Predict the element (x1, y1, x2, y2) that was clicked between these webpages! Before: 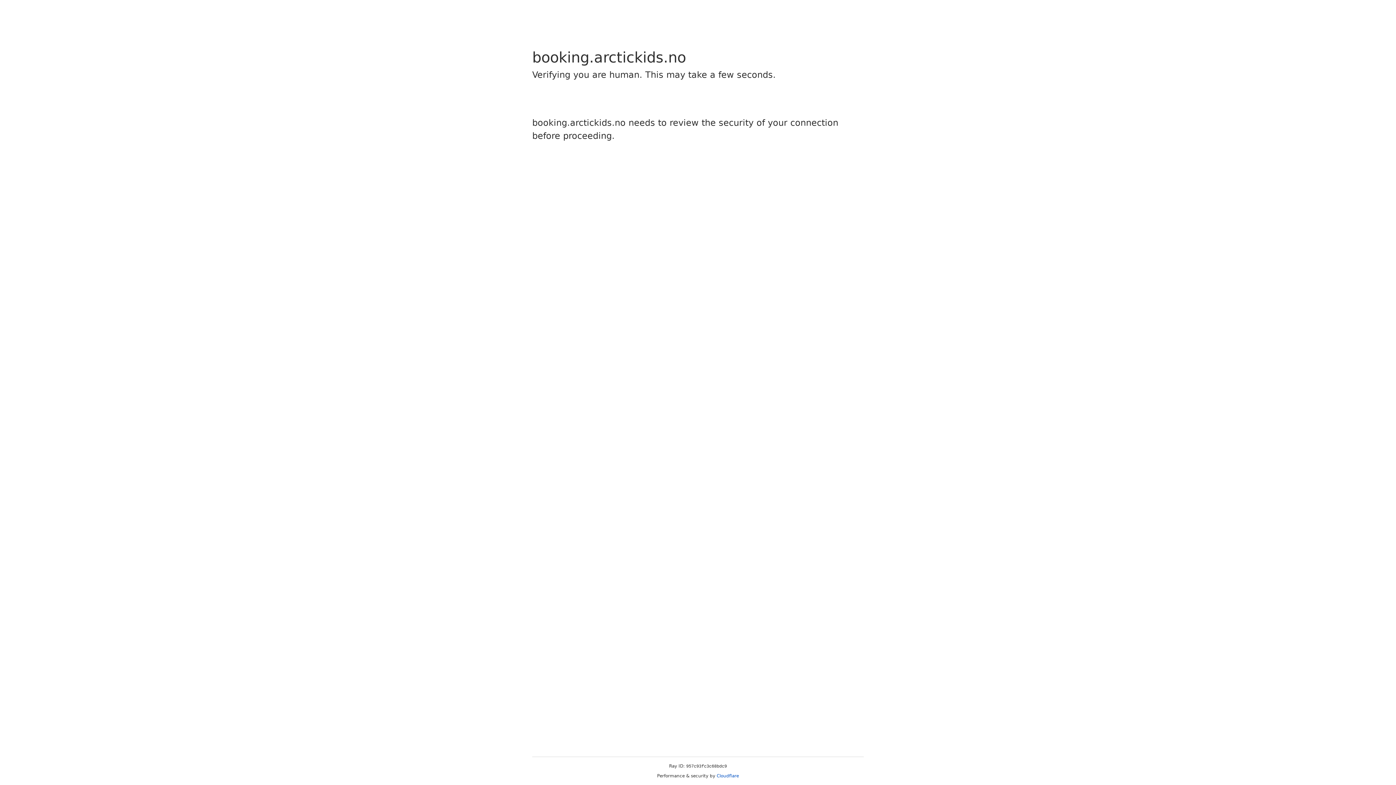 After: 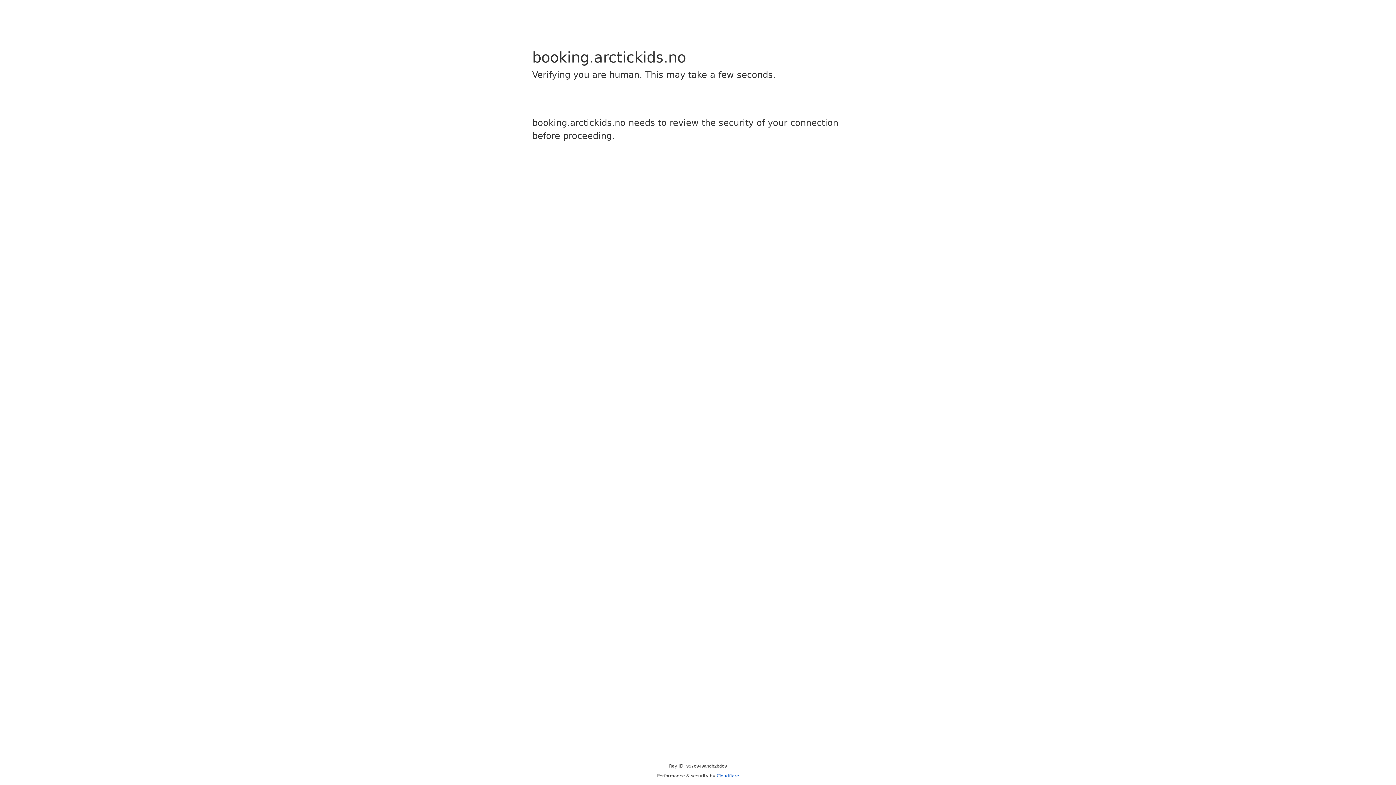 Action: bbox: (716, 773, 739, 778) label: Cloudflare